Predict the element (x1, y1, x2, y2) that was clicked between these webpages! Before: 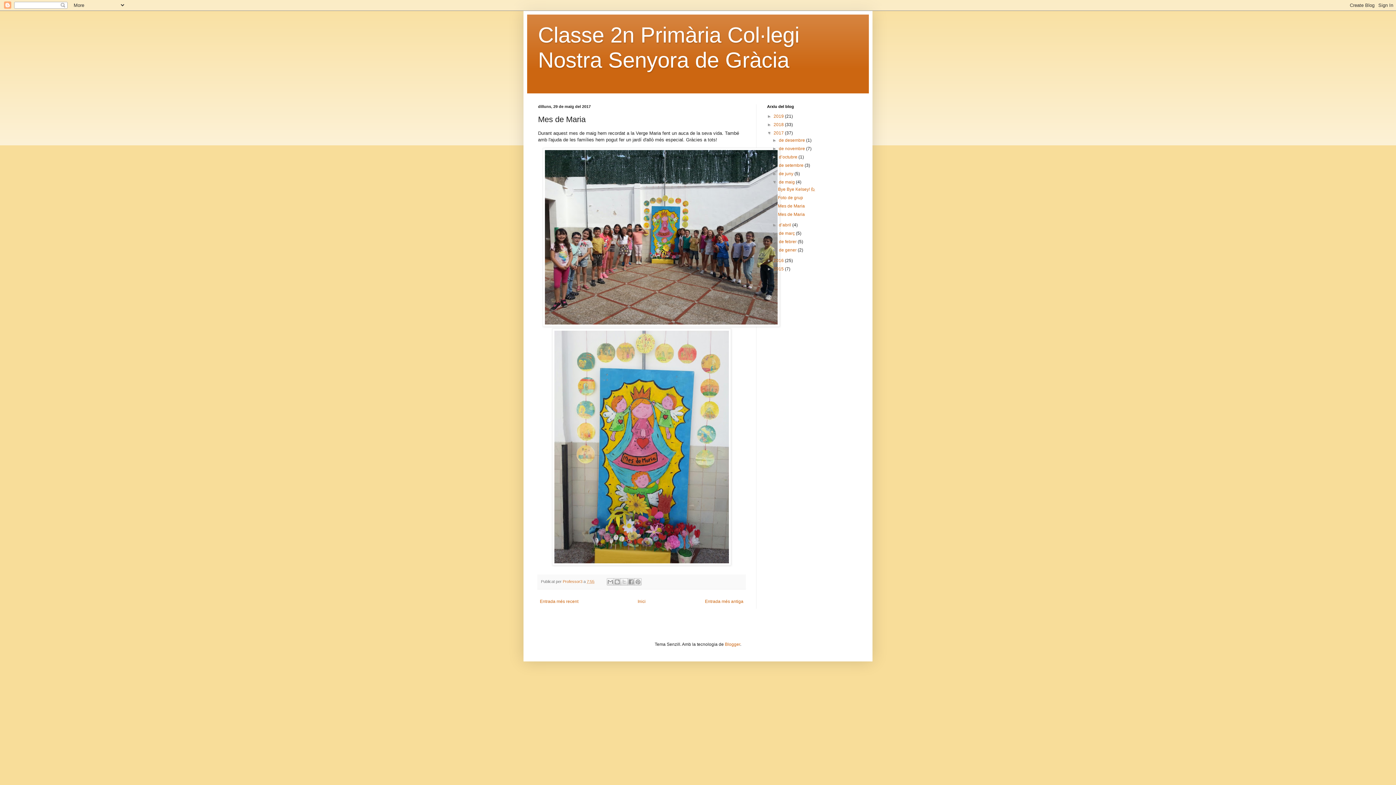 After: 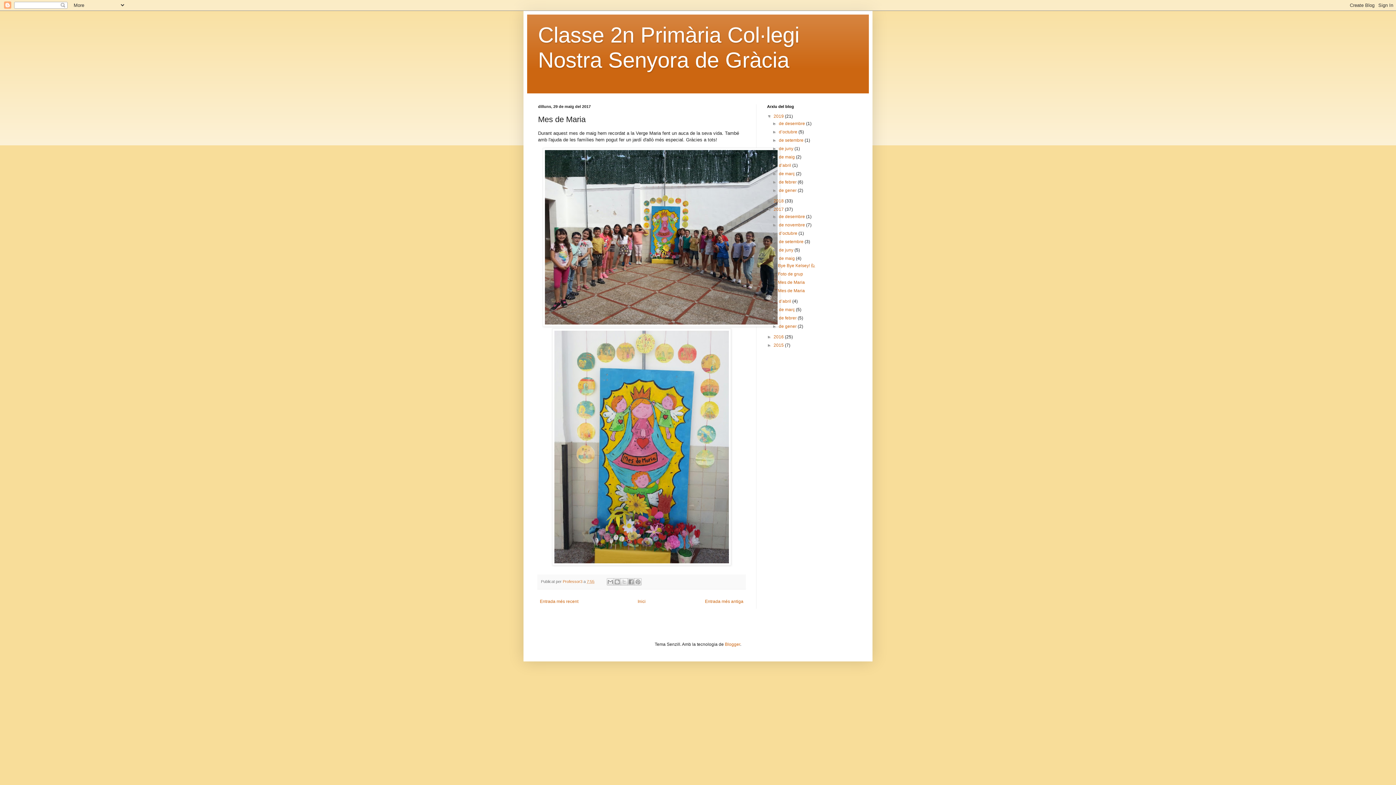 Action: label: ►   bbox: (767, 113, 773, 118)